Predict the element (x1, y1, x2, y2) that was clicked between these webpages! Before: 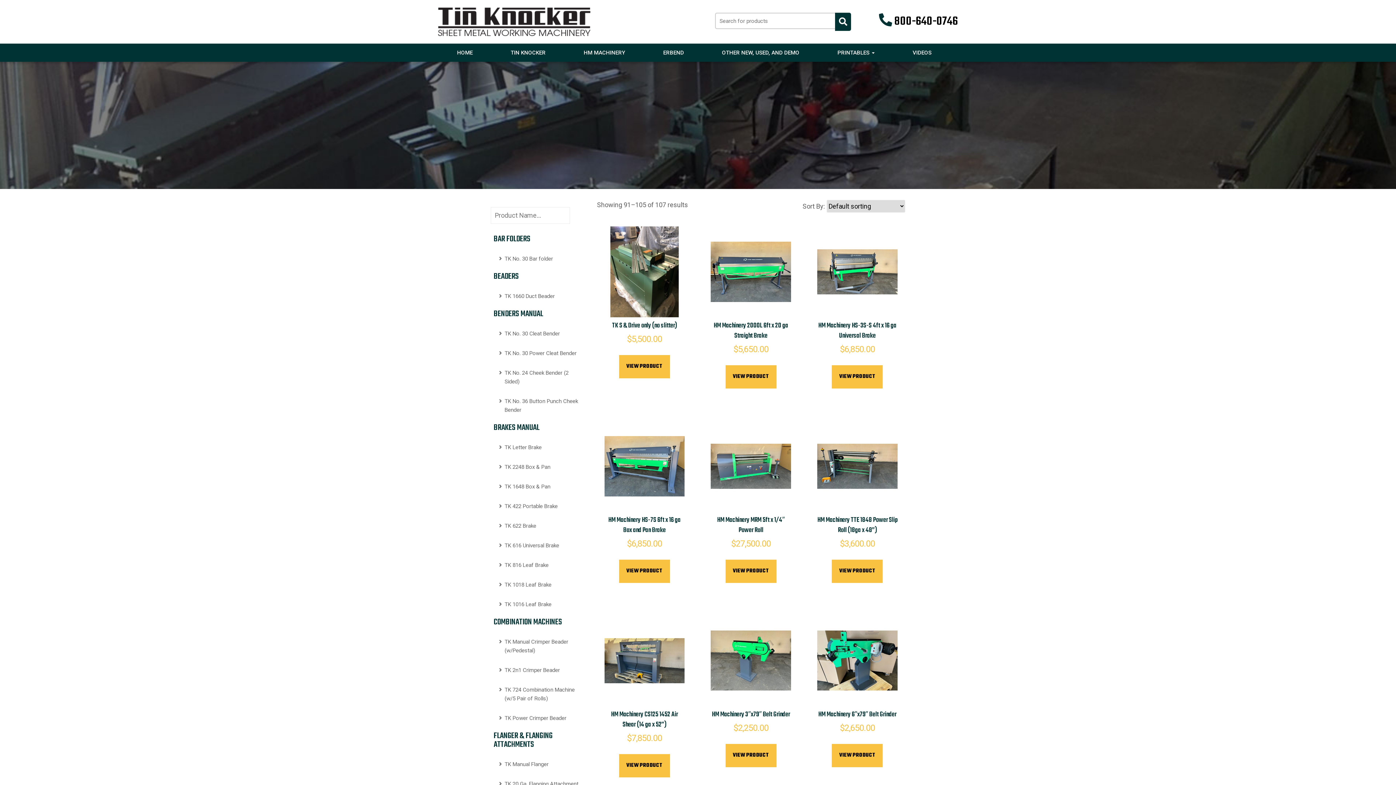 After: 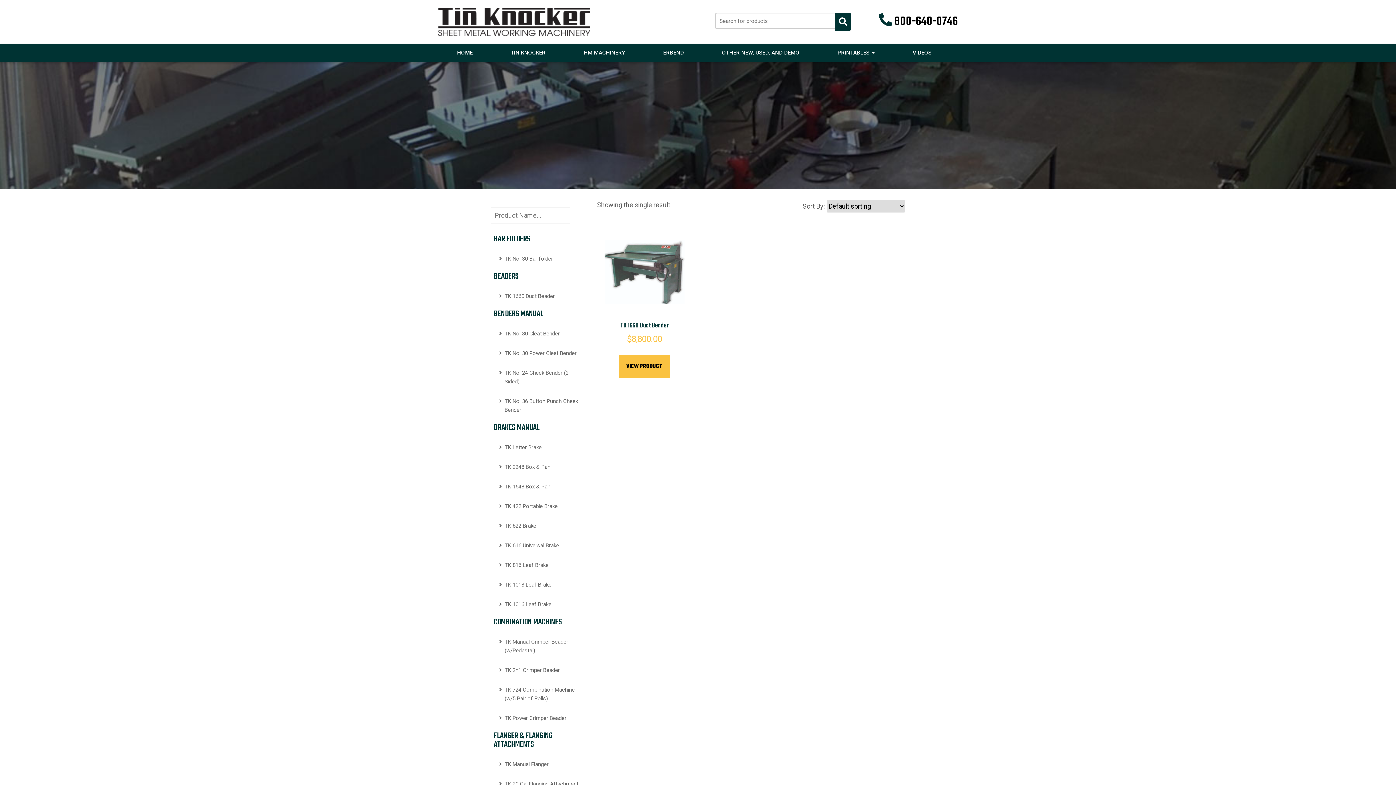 Action: bbox: (490, 268, 586, 284) label: BEADERS